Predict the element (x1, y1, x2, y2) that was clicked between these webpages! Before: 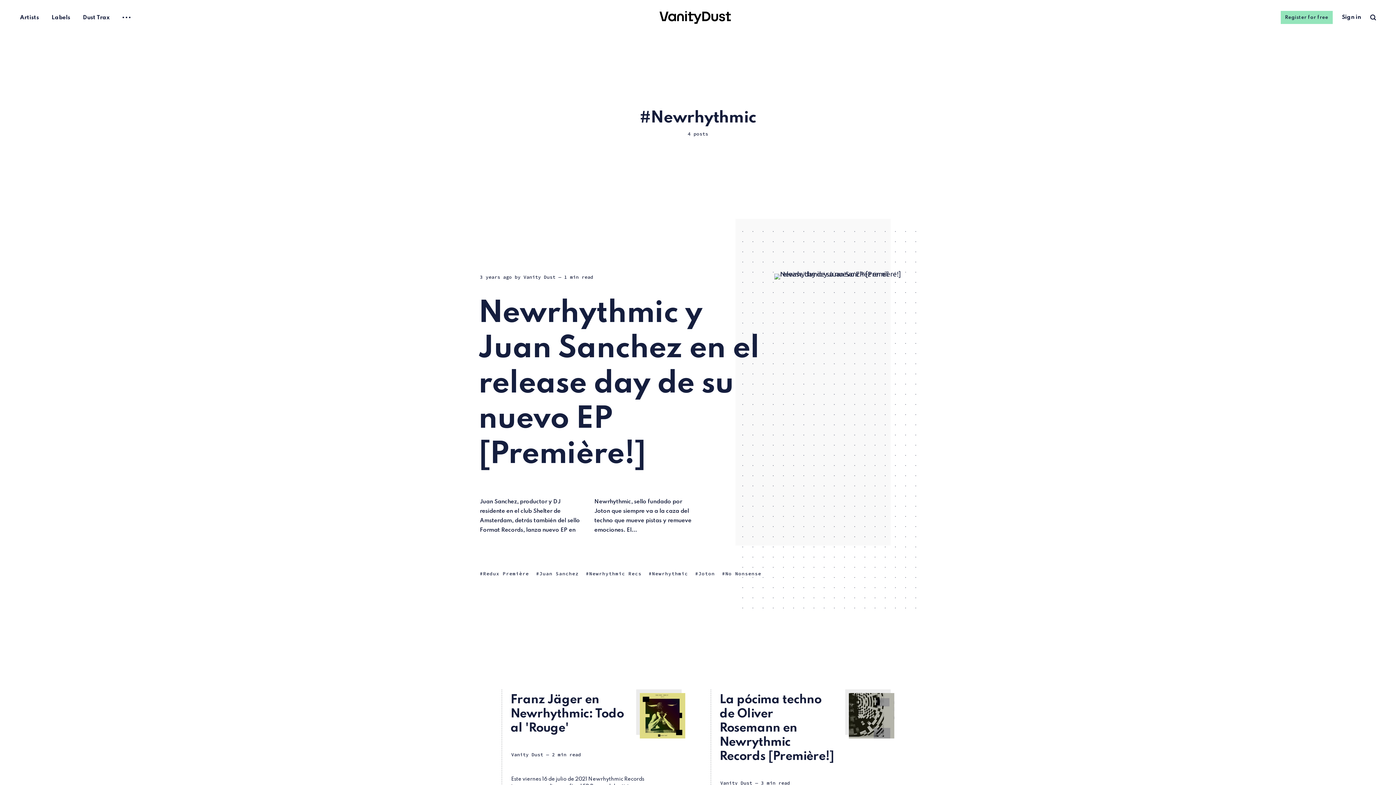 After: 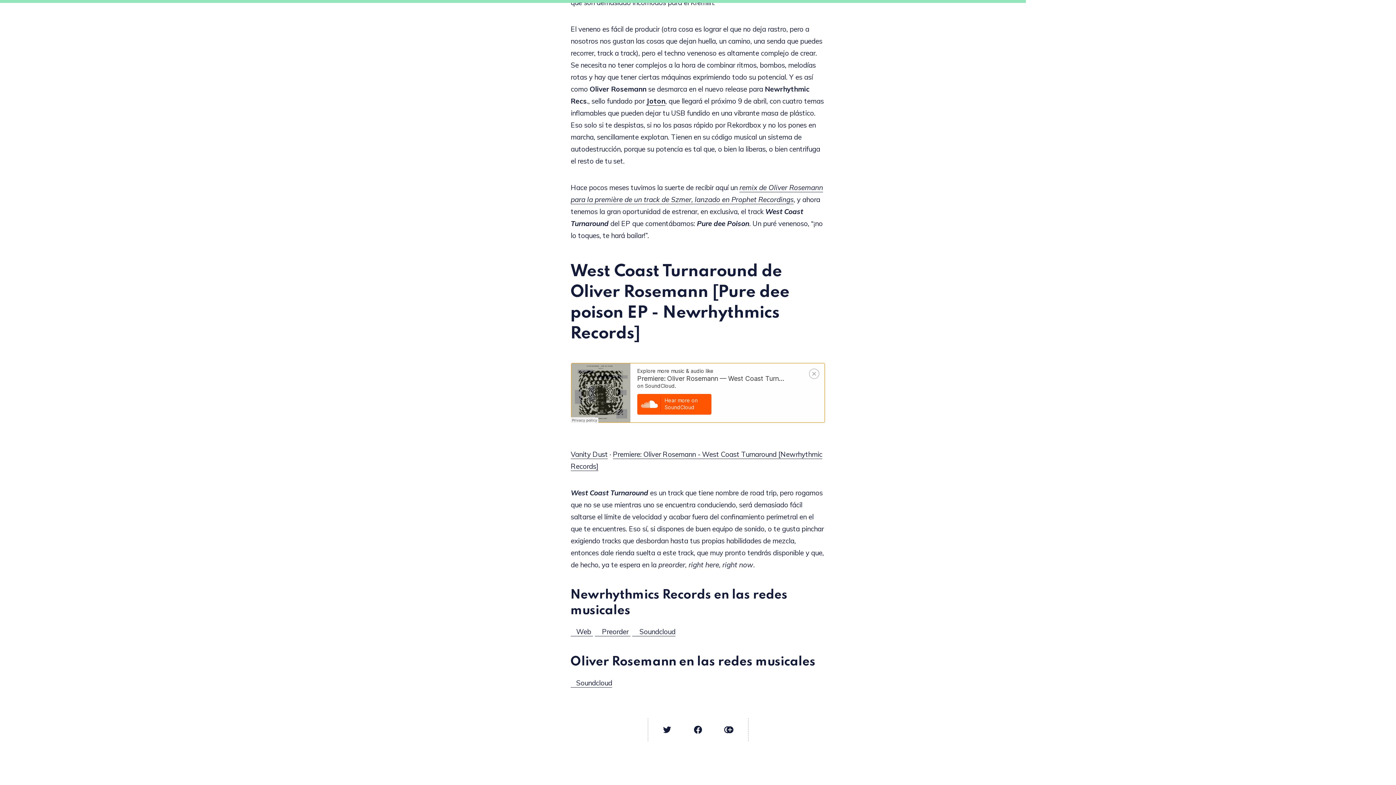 Action: bbox: (849, 693, 894, 738)